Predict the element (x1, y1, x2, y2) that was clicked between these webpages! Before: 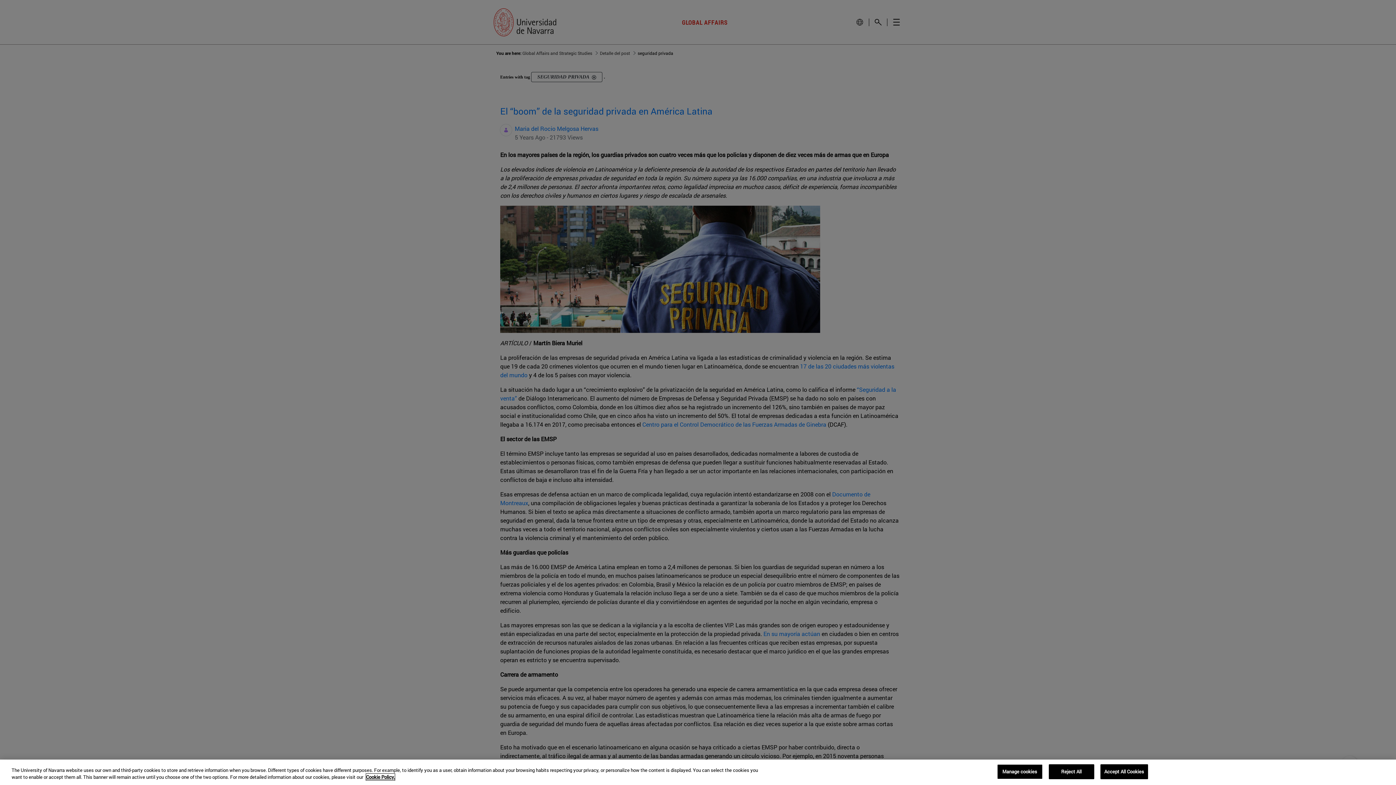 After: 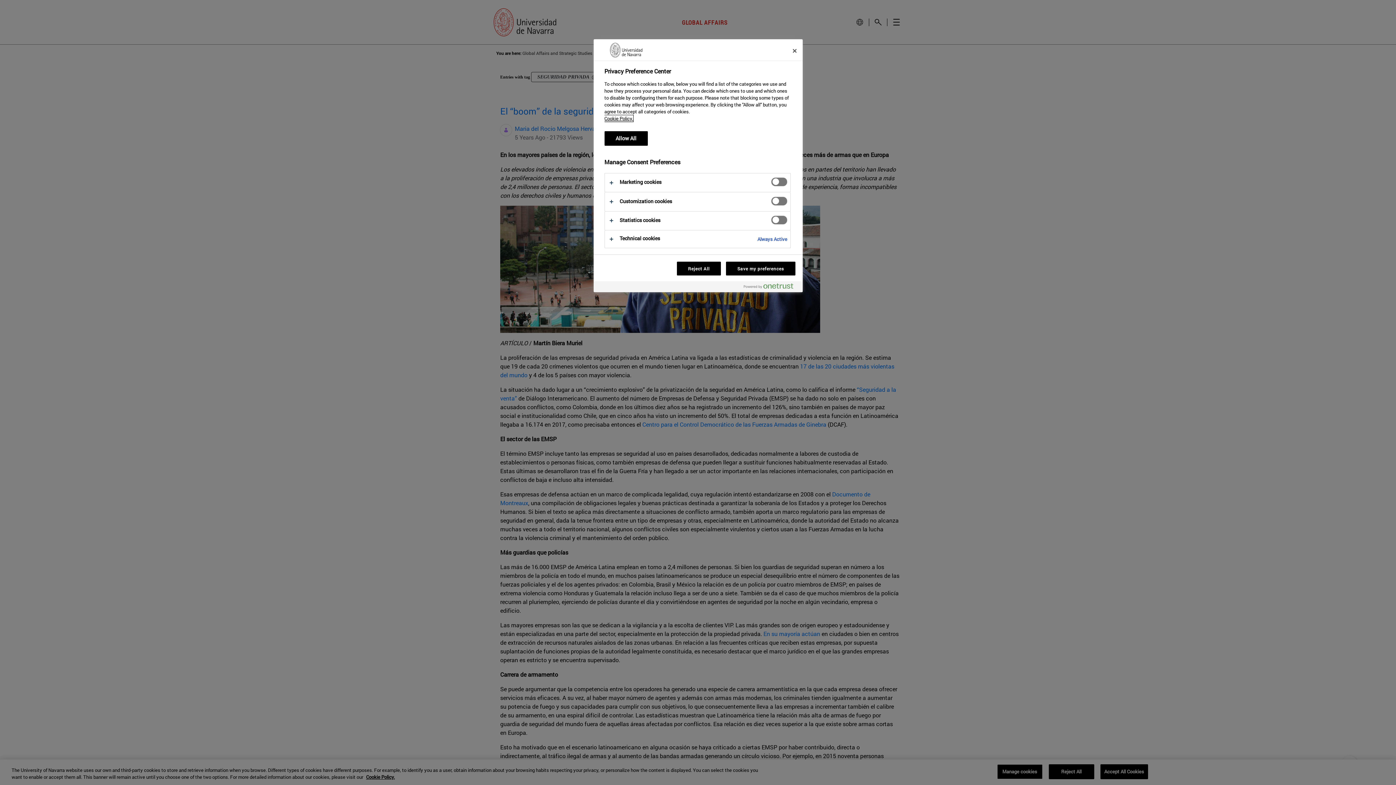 Action: label: Manage cookies bbox: (997, 764, 1042, 779)